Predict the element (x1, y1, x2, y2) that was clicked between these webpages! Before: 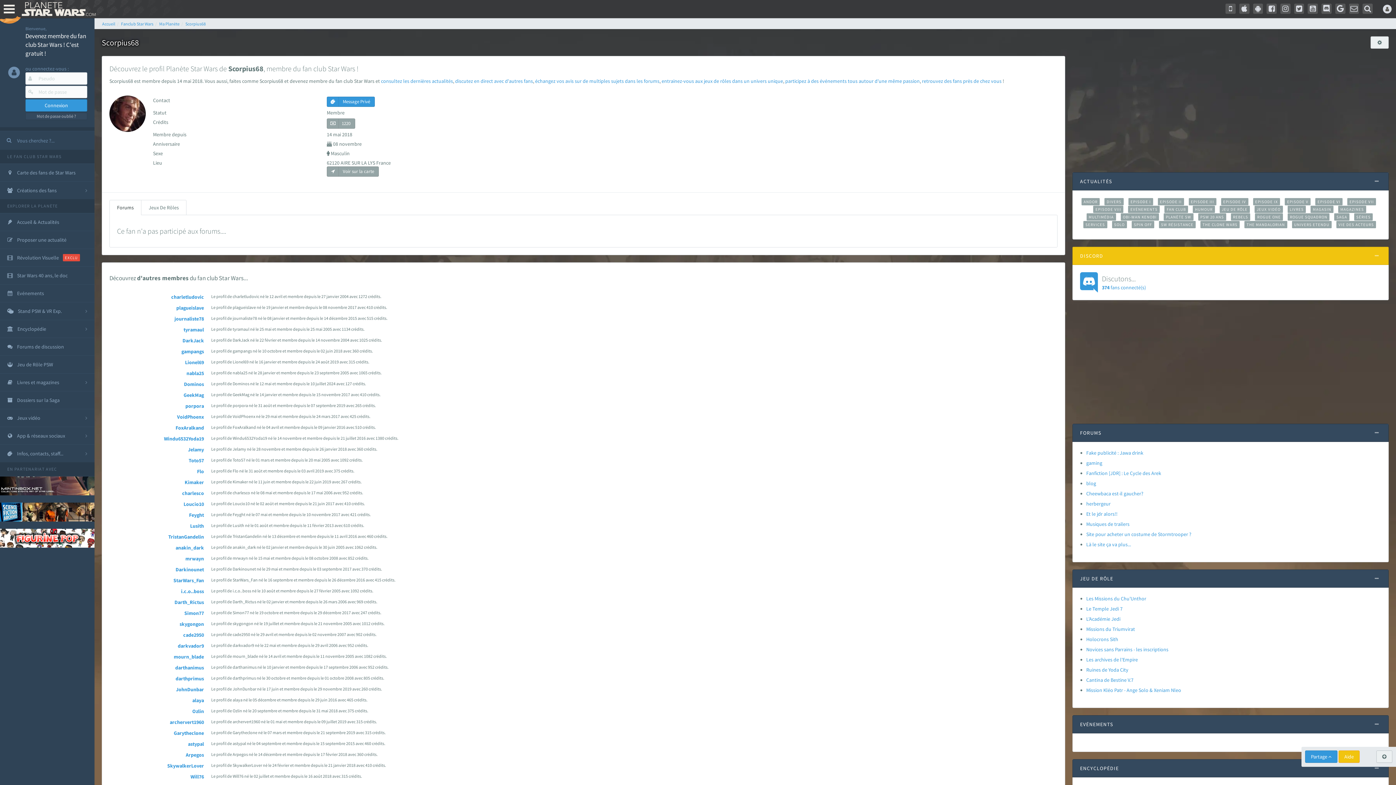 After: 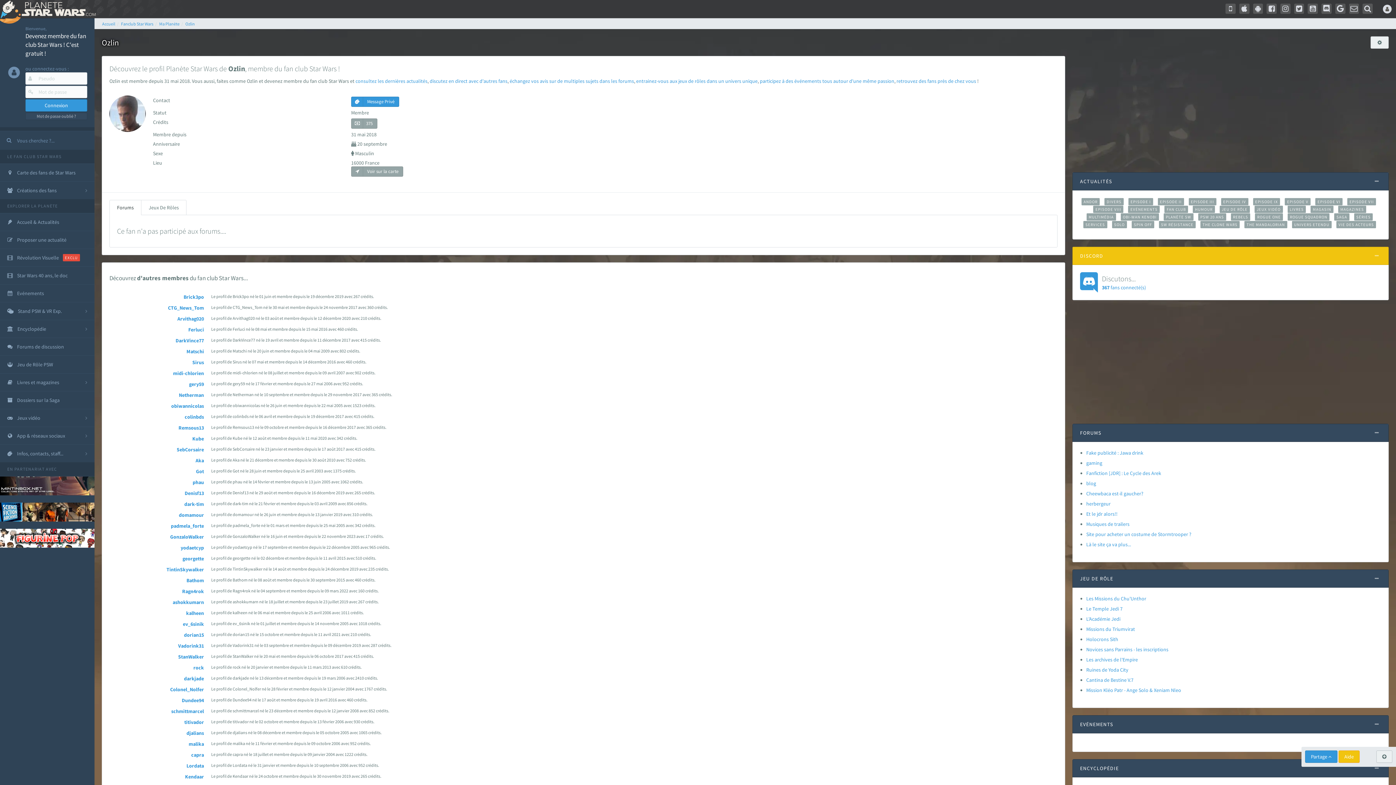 Action: label: Ozlin bbox: (192, 708, 204, 714)